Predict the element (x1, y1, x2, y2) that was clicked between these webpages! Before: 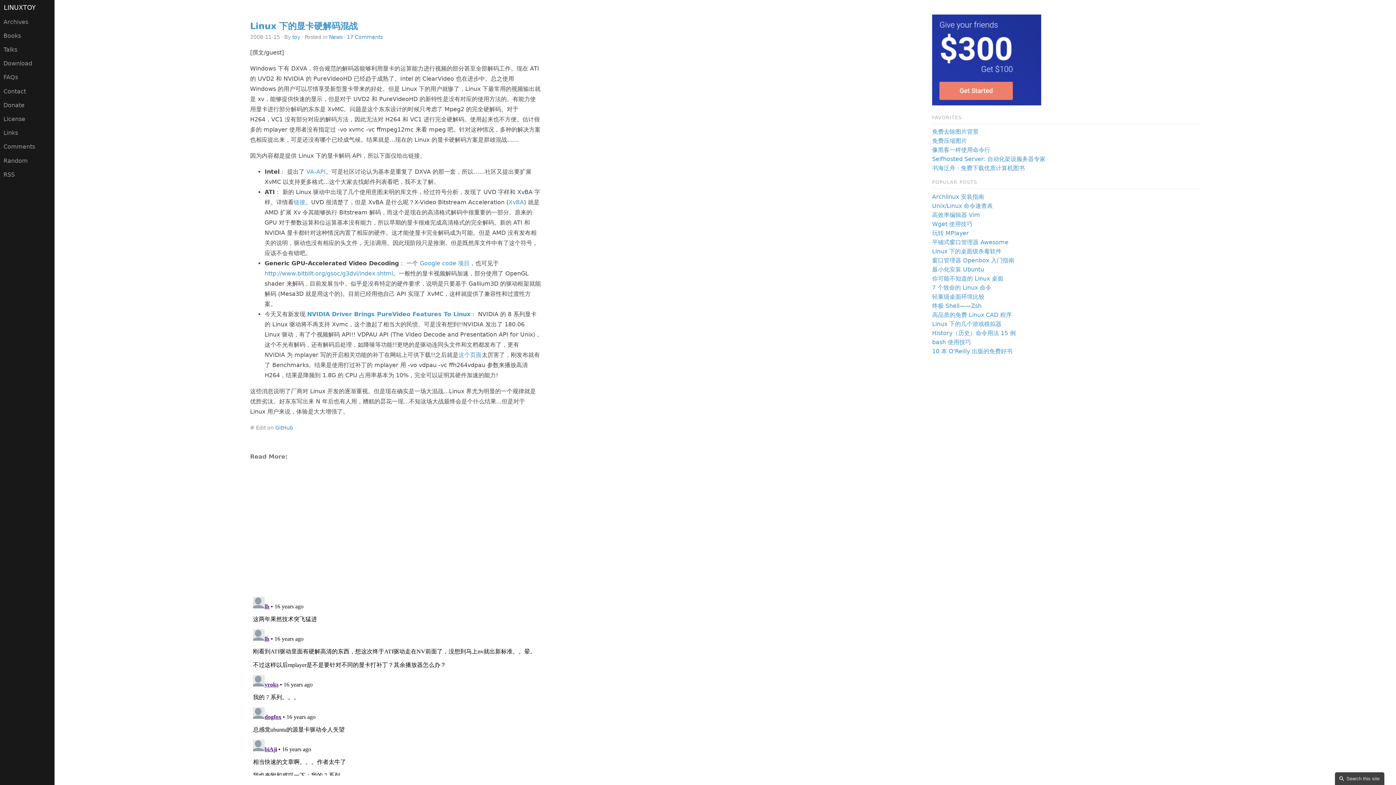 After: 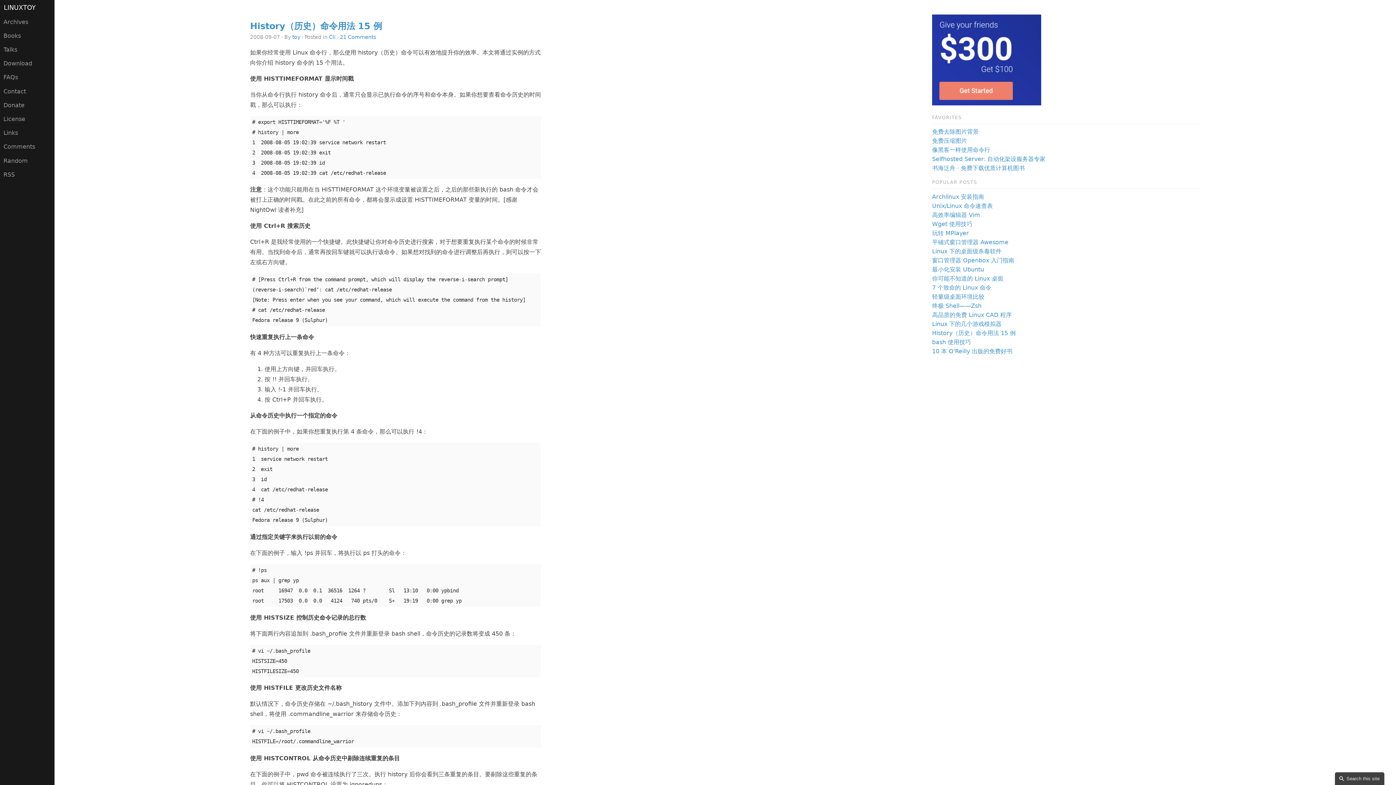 Action: bbox: (932, 329, 1016, 336) label: History（历史）命令用法 15 例